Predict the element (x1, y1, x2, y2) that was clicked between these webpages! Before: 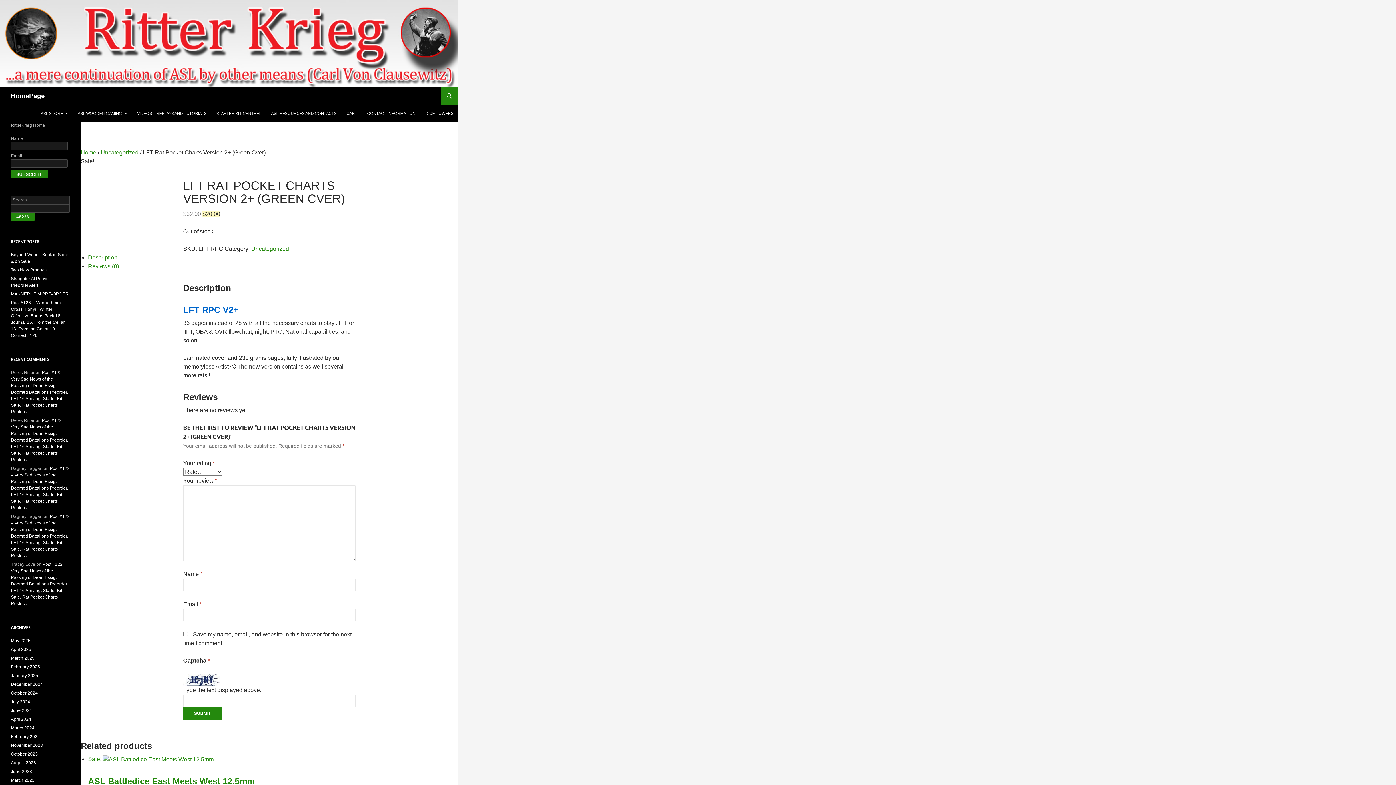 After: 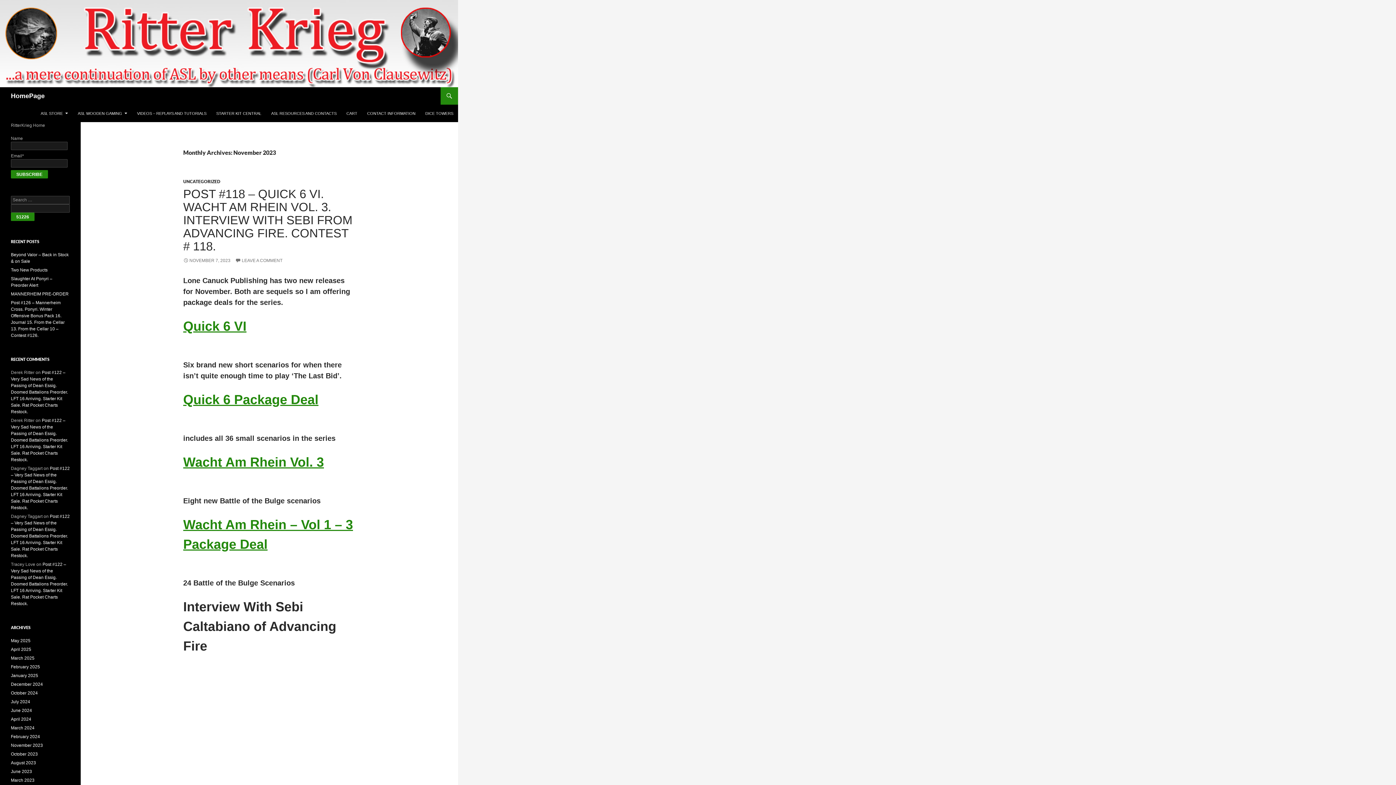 Action: label: November 2023 bbox: (10, 743, 42, 748)